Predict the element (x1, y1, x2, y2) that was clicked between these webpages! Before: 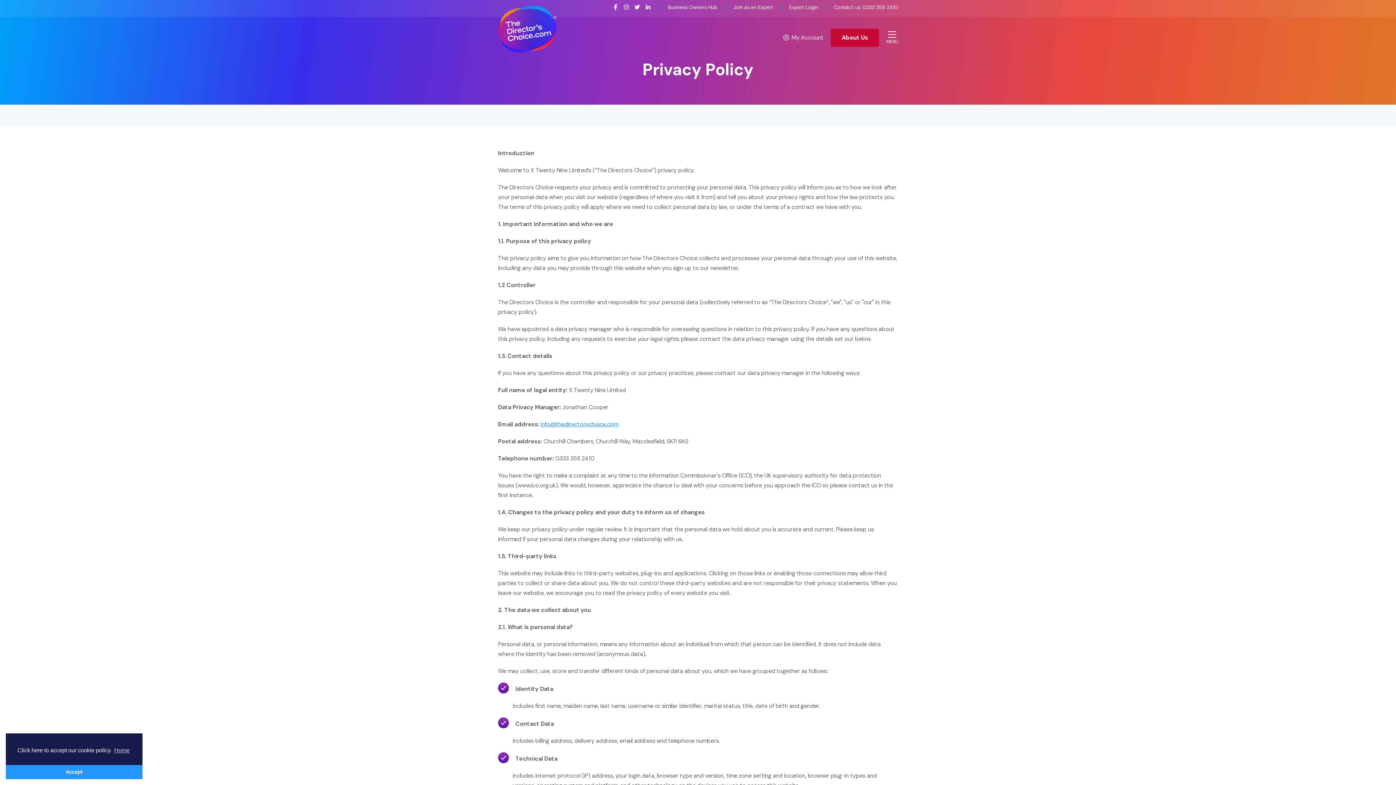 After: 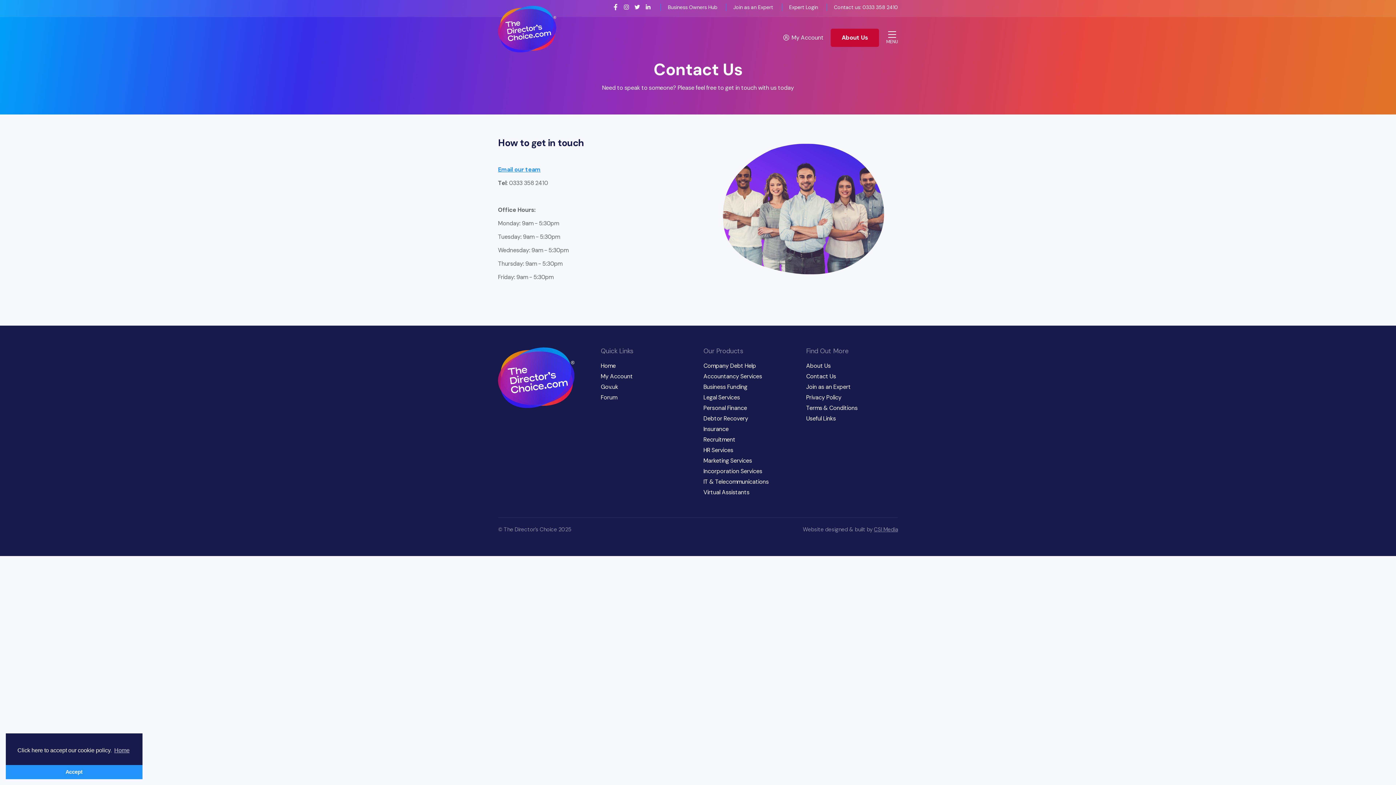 Action: bbox: (834, 3, 898, 10) label: Contact us: 0333 358 2410